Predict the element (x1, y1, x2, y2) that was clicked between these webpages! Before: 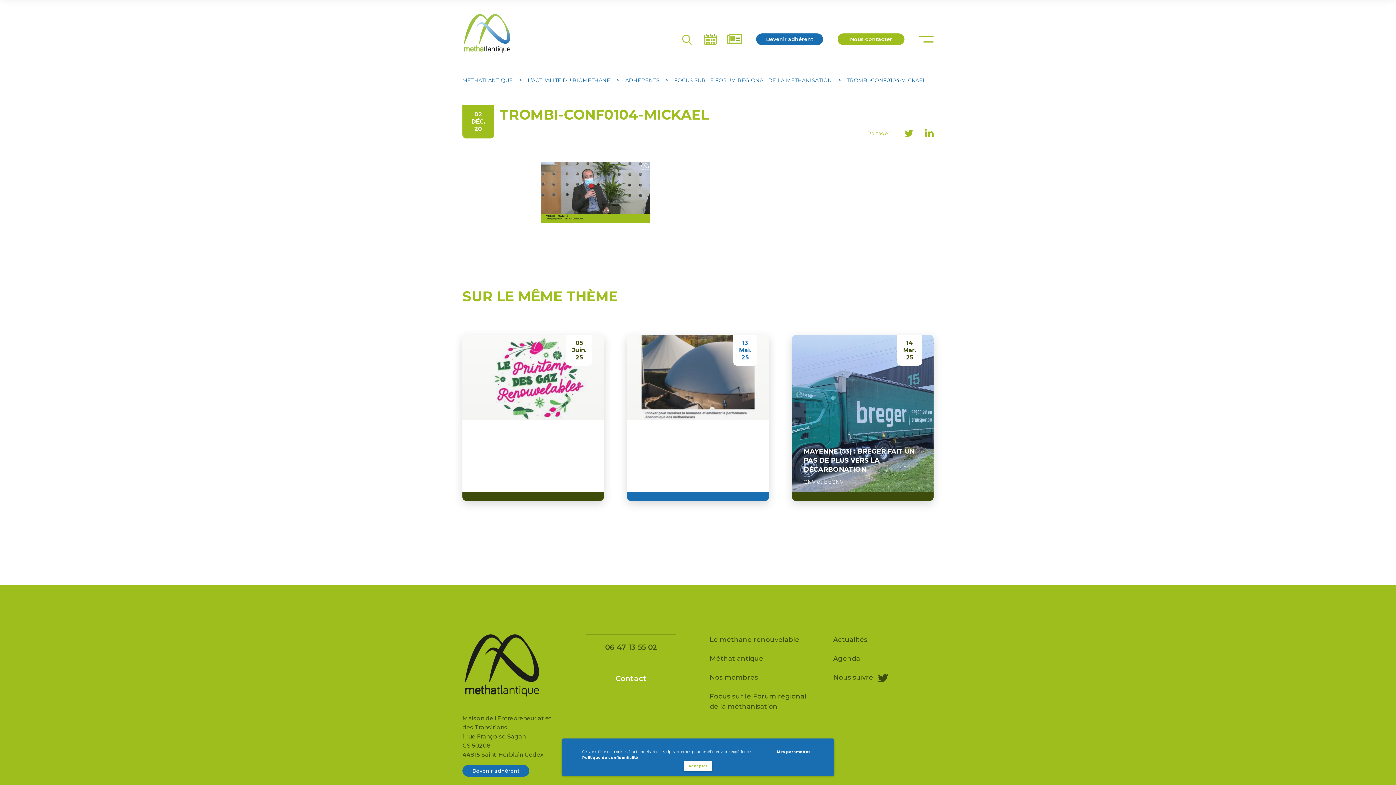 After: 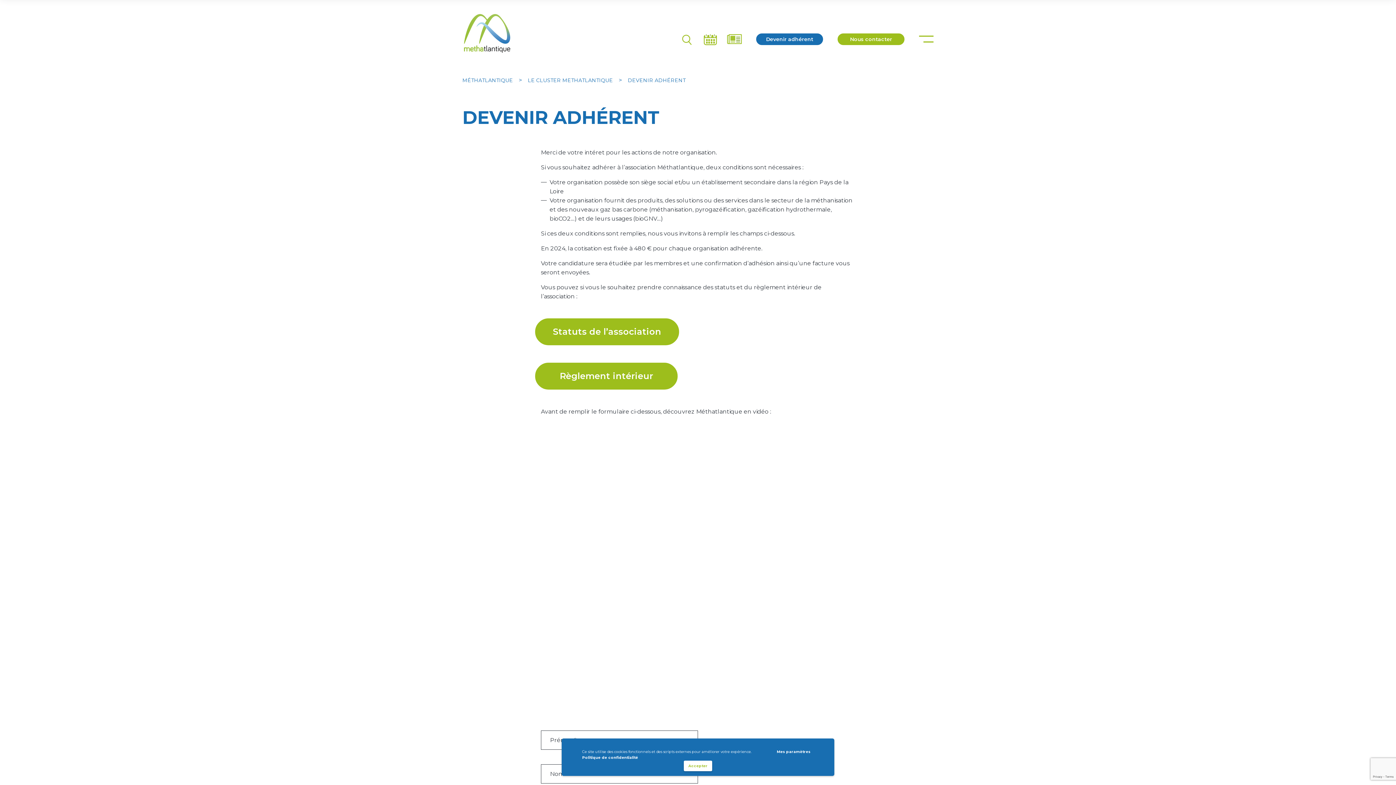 Action: bbox: (756, 33, 823, 45) label: Devenir adhérent